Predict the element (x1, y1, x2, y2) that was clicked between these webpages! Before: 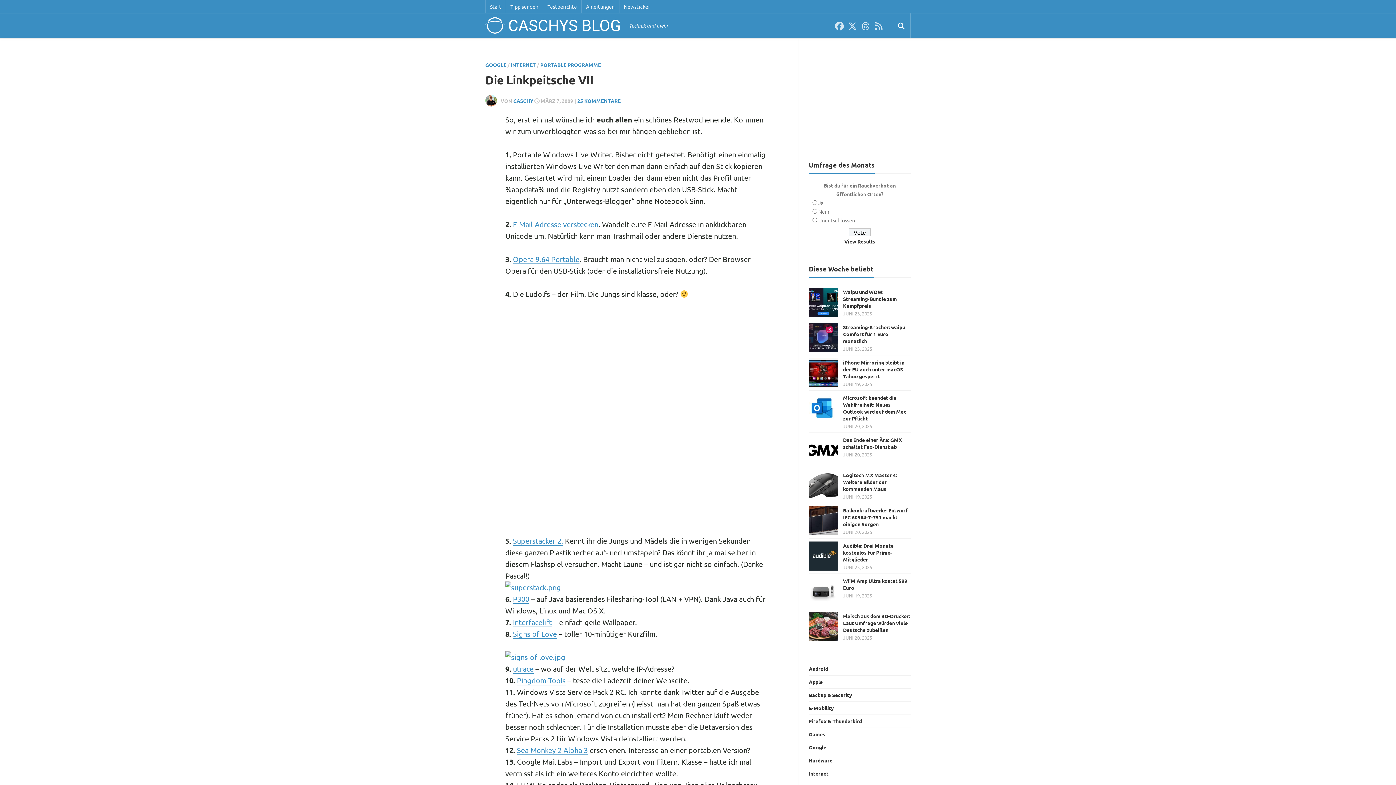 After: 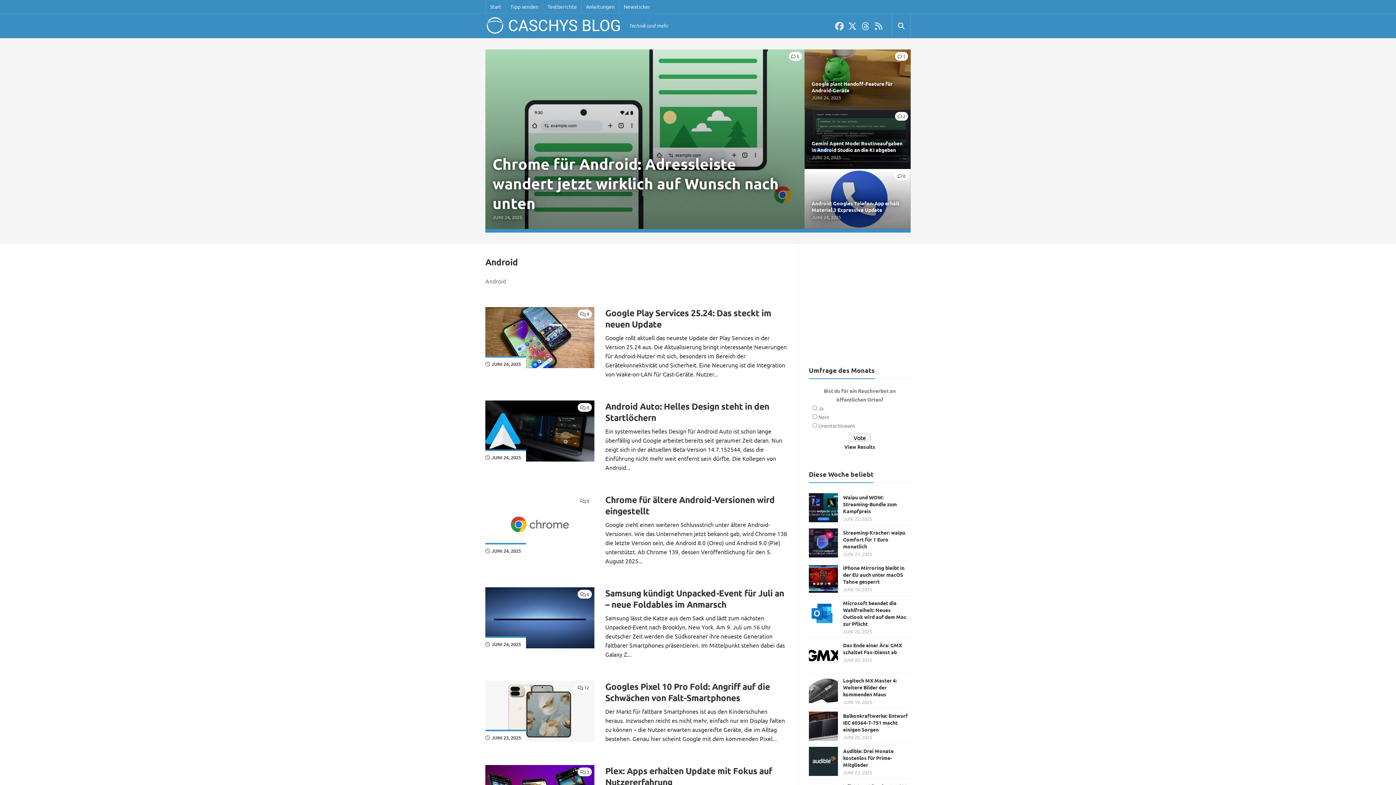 Action: label: Android bbox: (809, 665, 828, 672)